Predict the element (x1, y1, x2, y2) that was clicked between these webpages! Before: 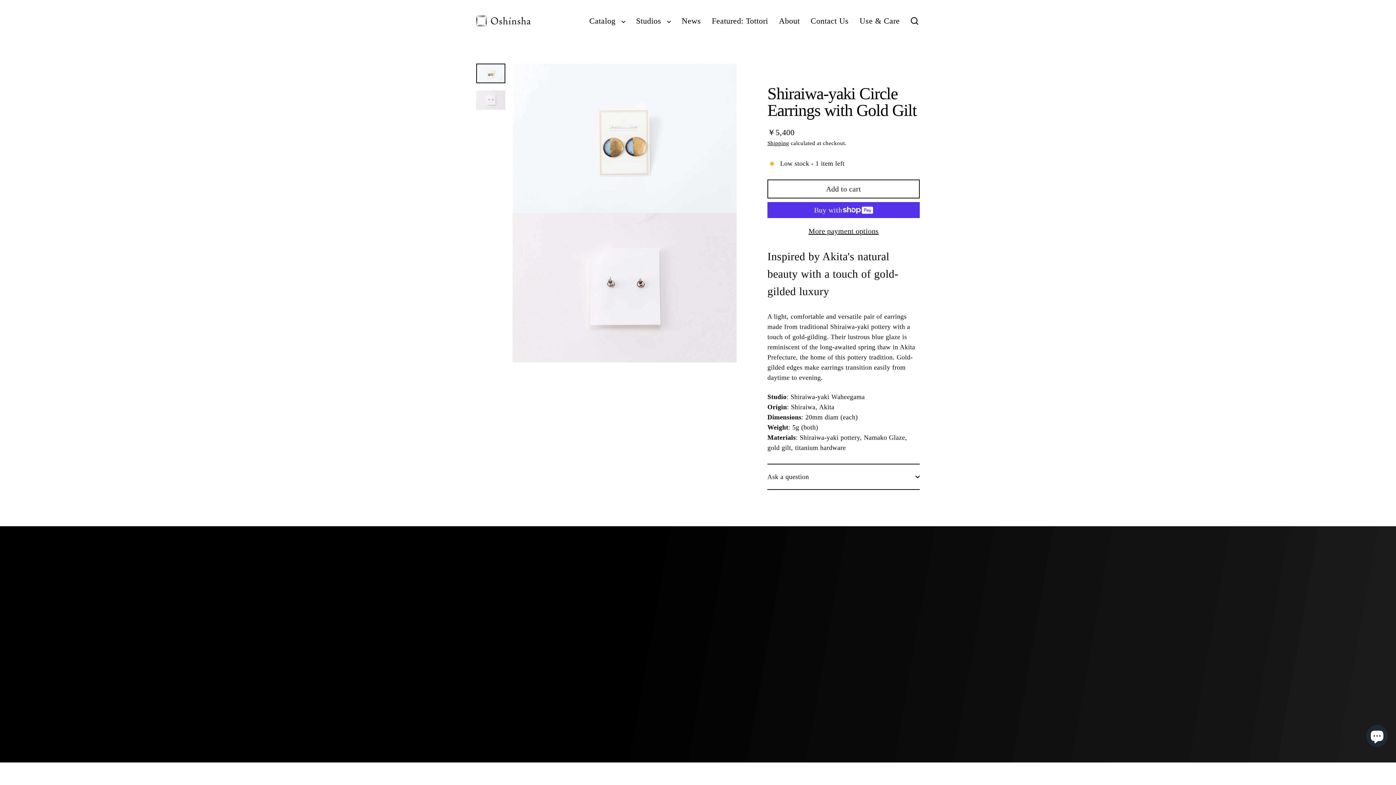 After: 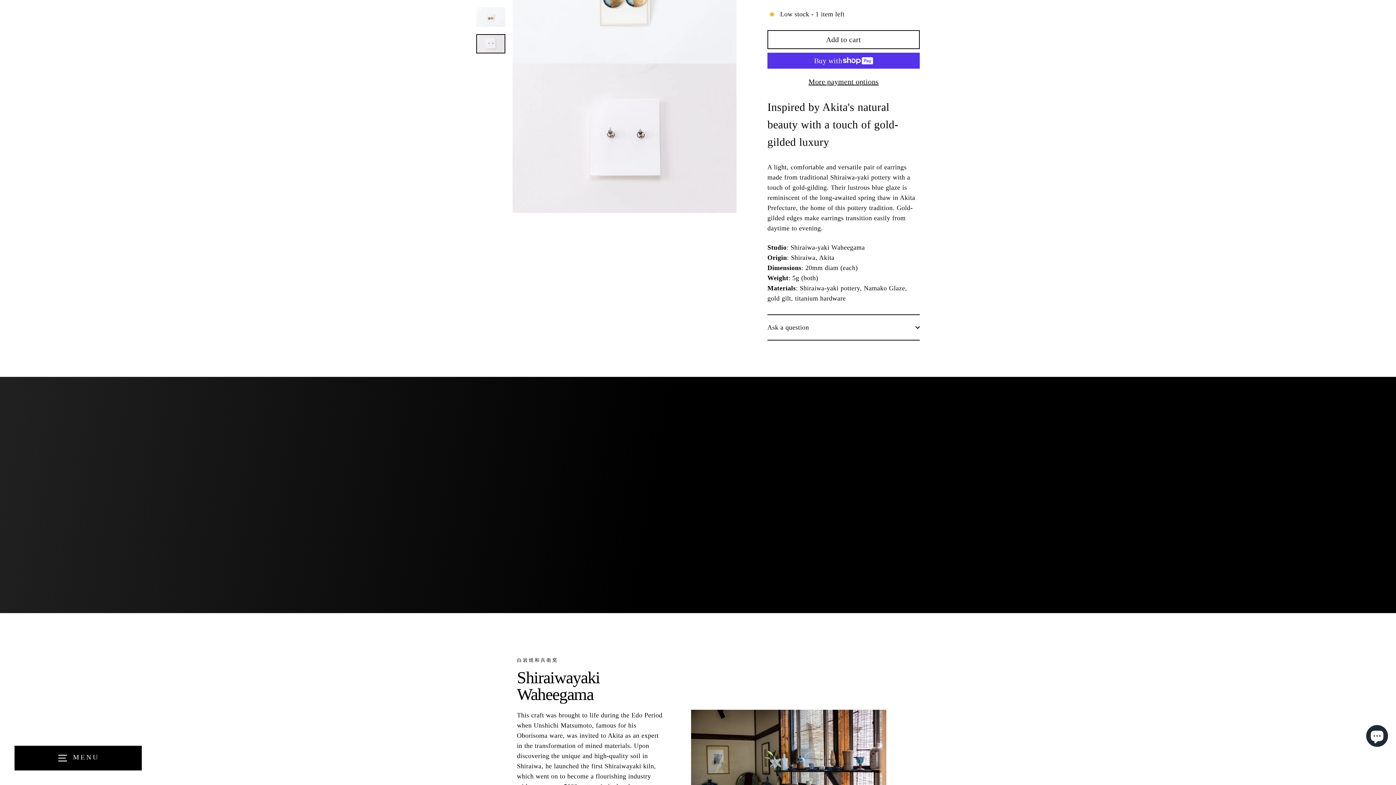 Action: bbox: (476, 90, 505, 109)